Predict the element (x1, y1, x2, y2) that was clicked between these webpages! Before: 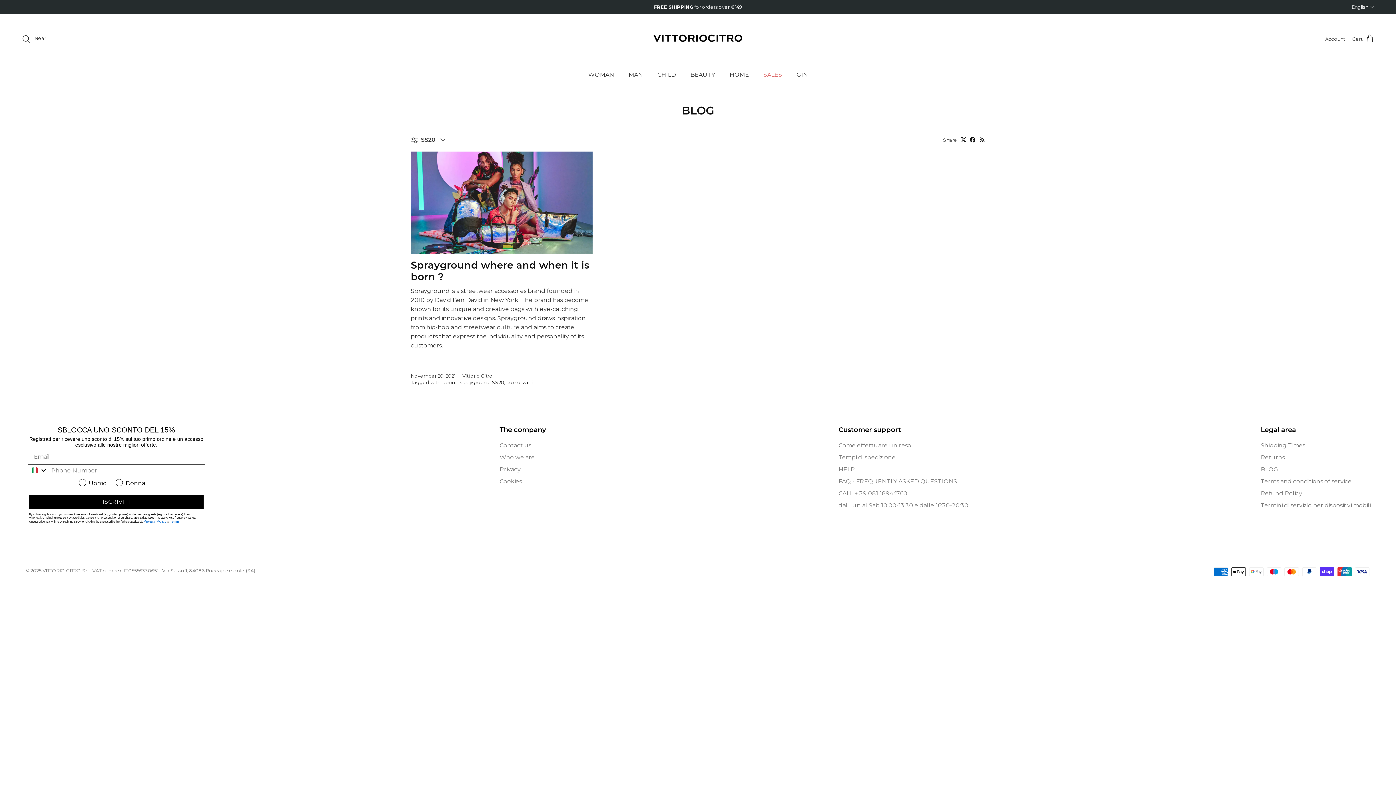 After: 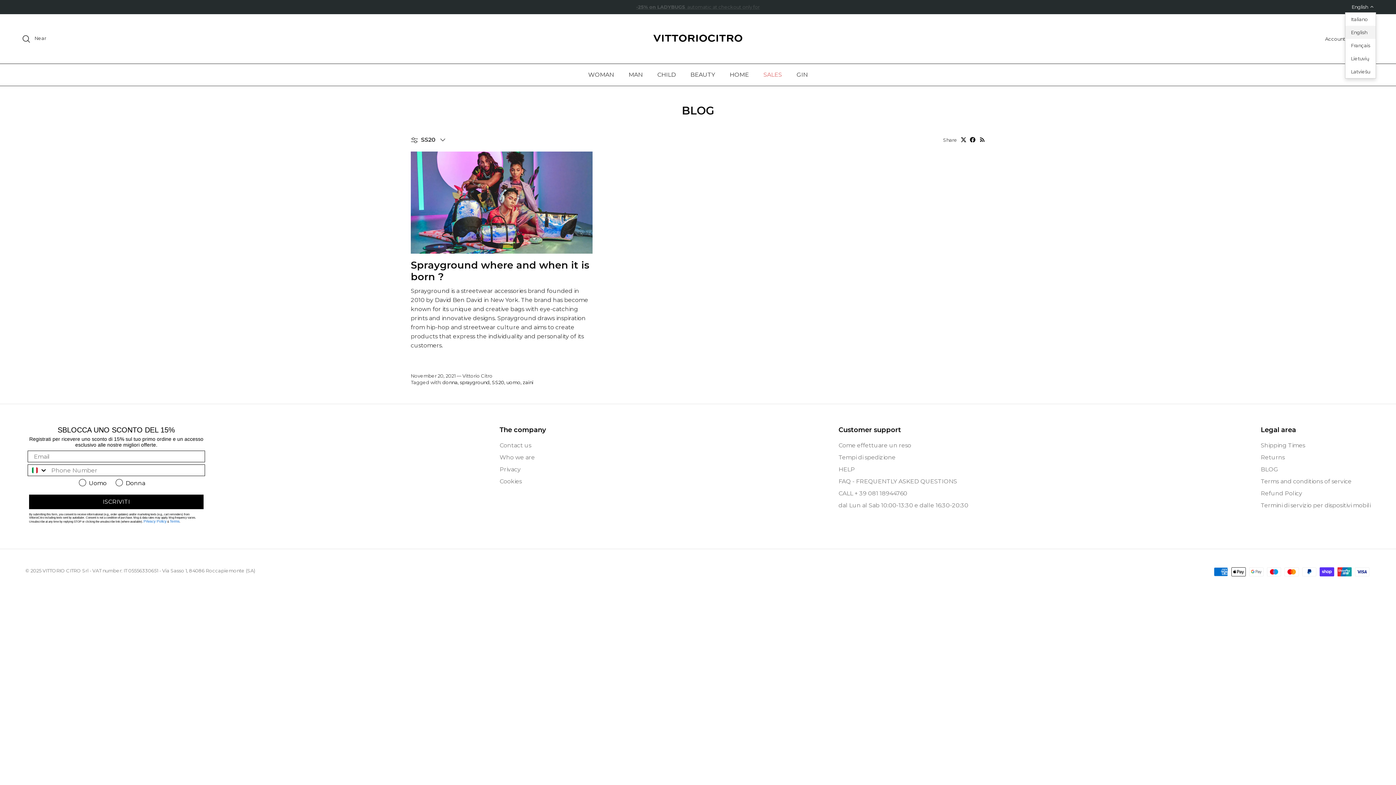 Action: label: English bbox: (1352, 0, 1374, 13)